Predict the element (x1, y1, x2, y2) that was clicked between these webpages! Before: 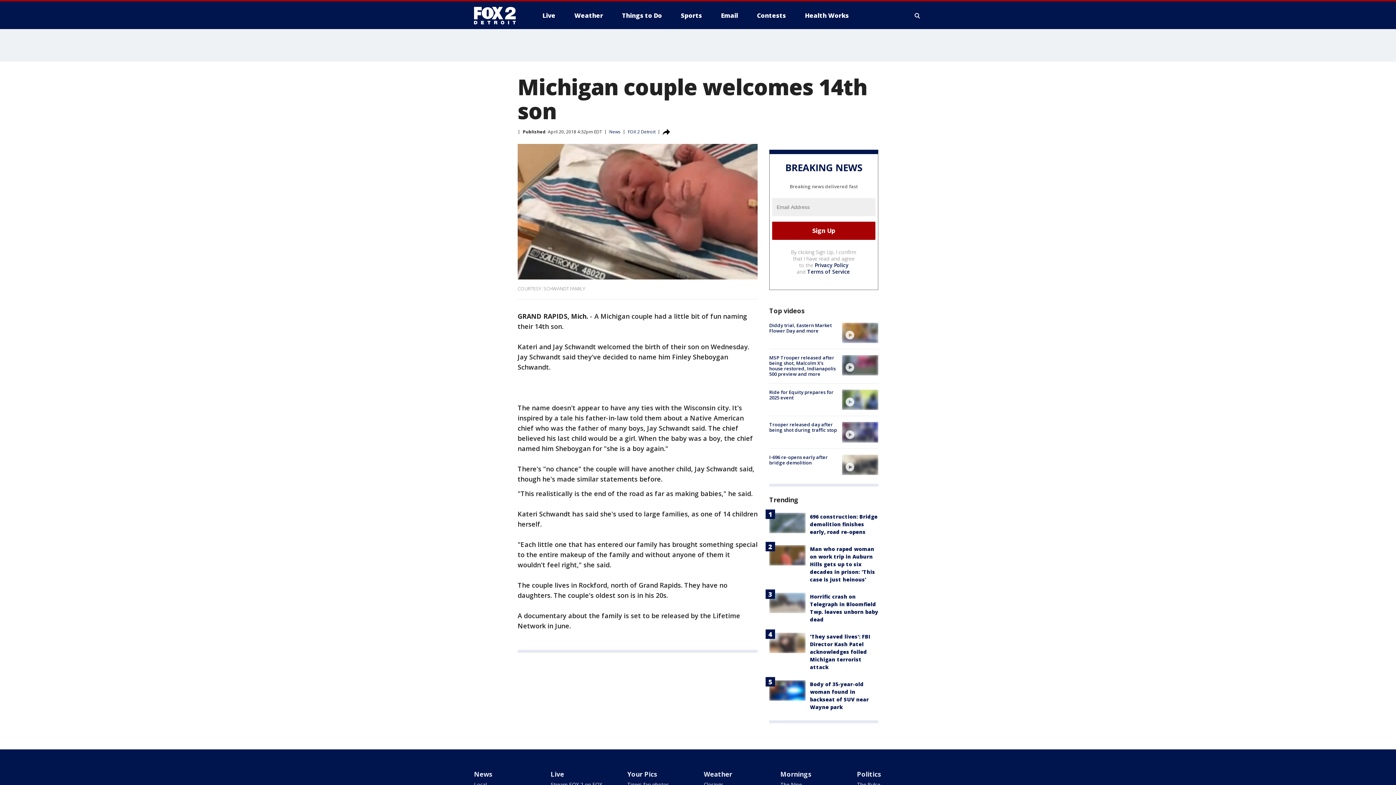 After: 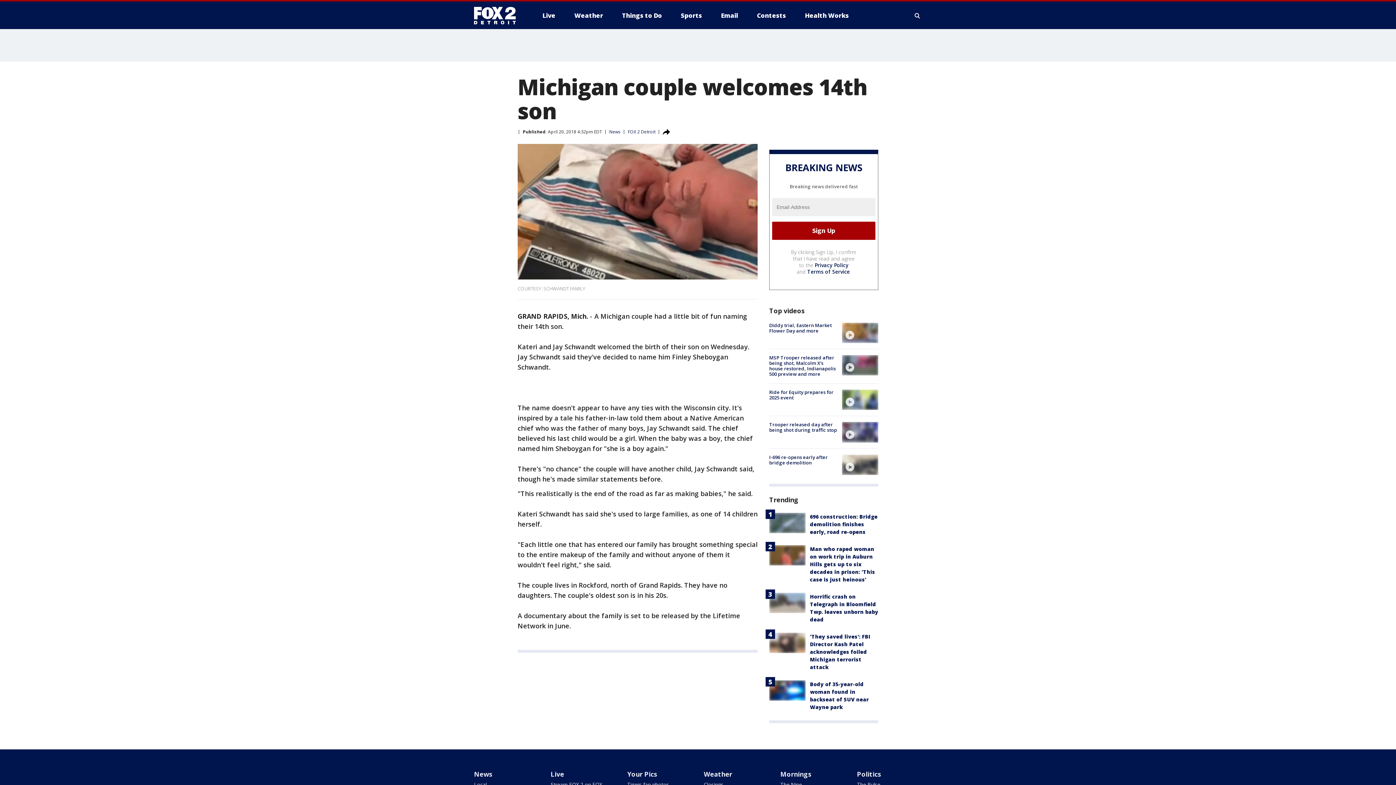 Action: bbox: (807, 268, 850, 275) label: Terms of Service